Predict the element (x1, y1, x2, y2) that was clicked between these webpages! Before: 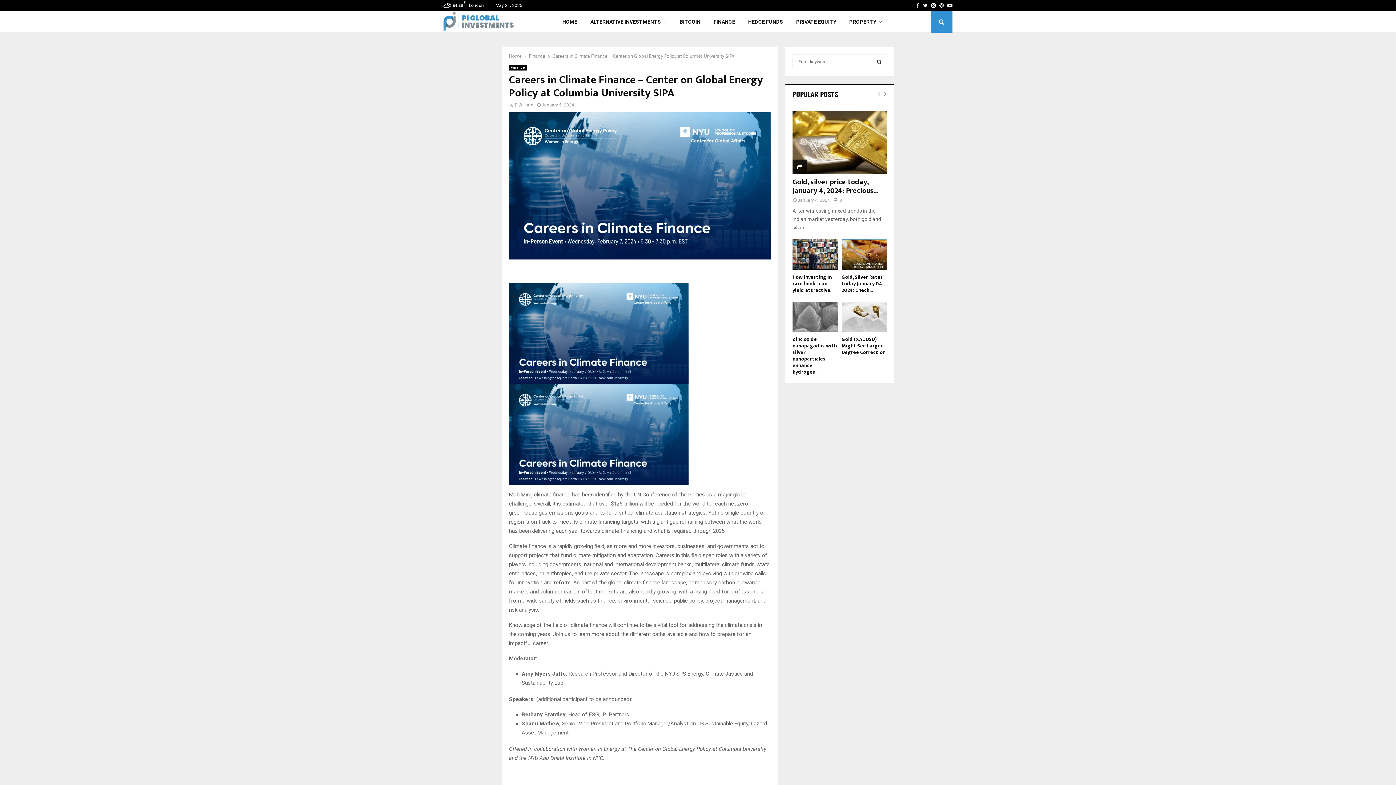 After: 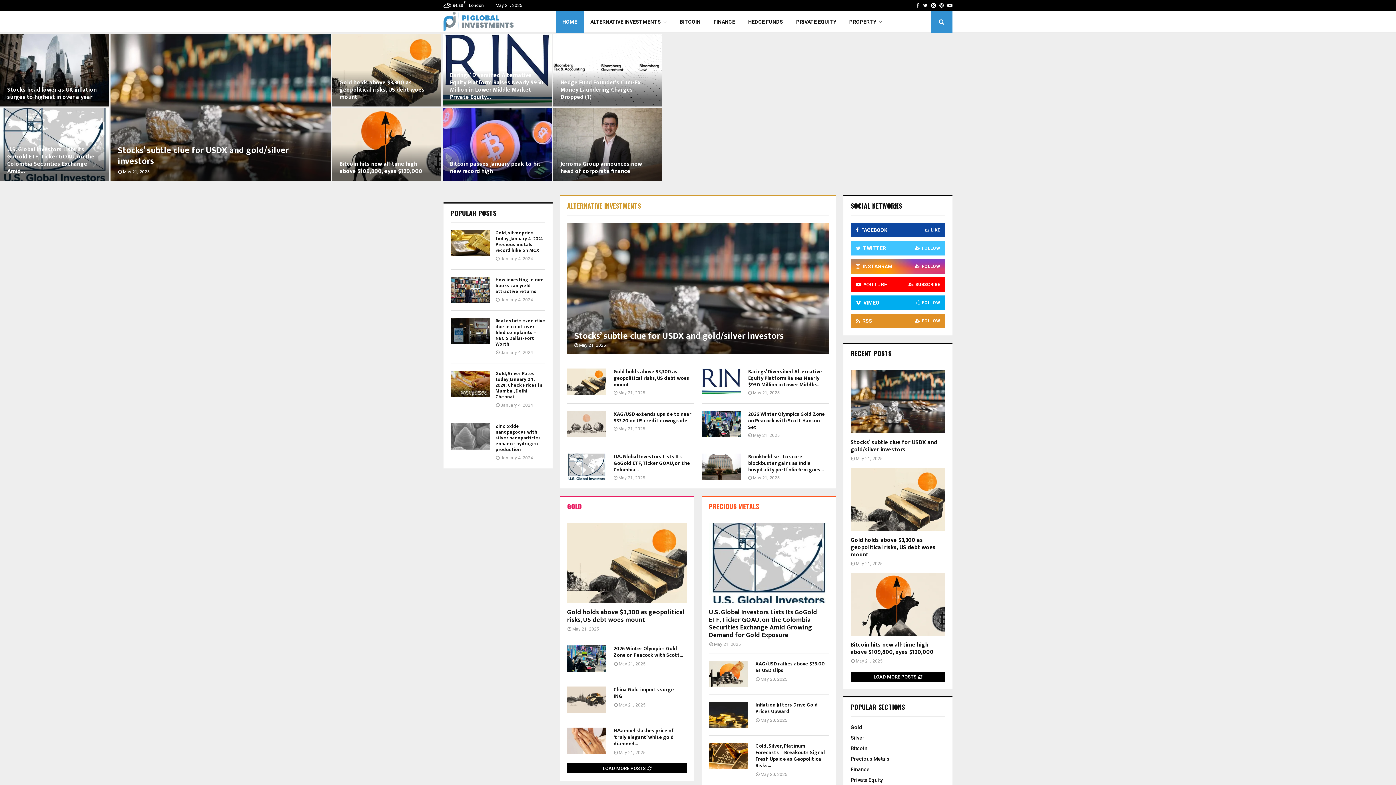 Action: bbox: (443, 10, 534, 31)